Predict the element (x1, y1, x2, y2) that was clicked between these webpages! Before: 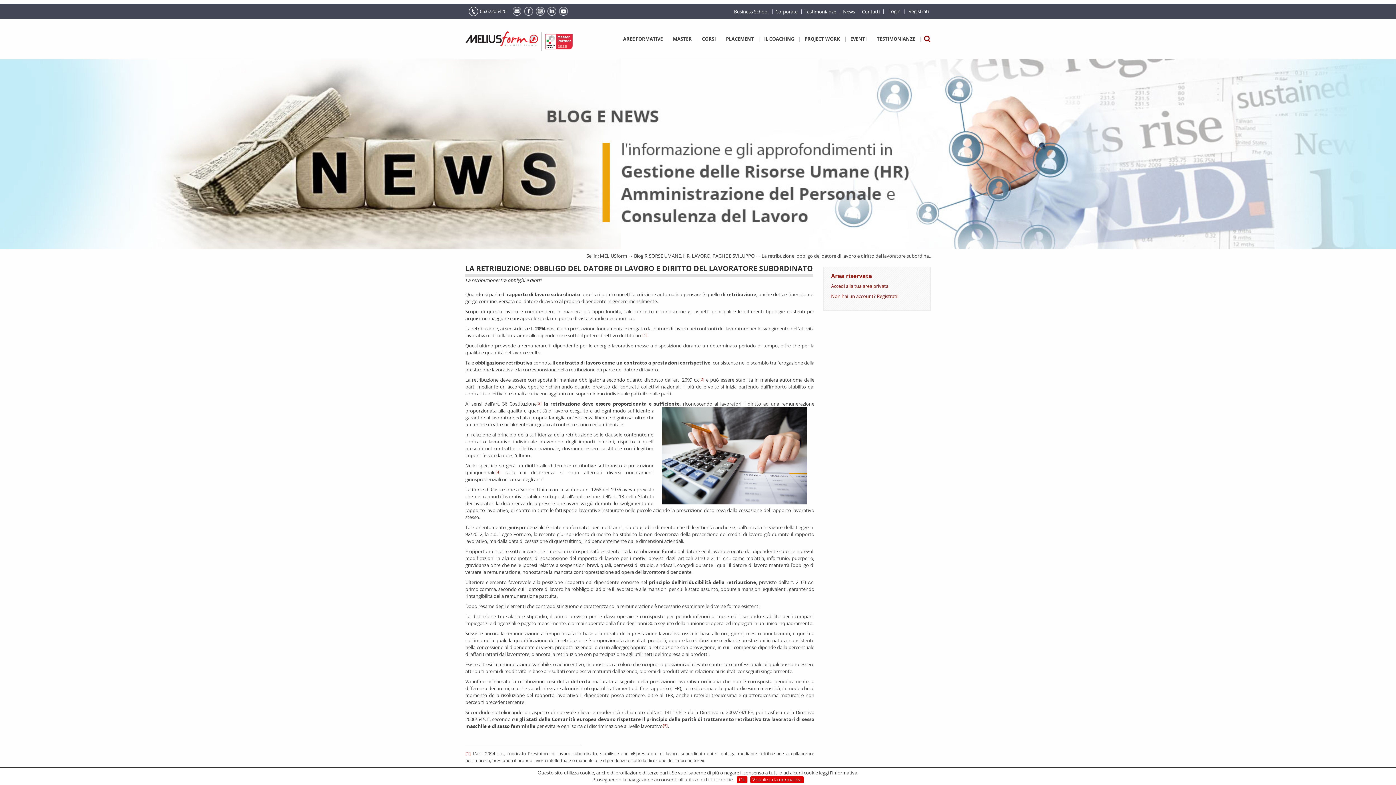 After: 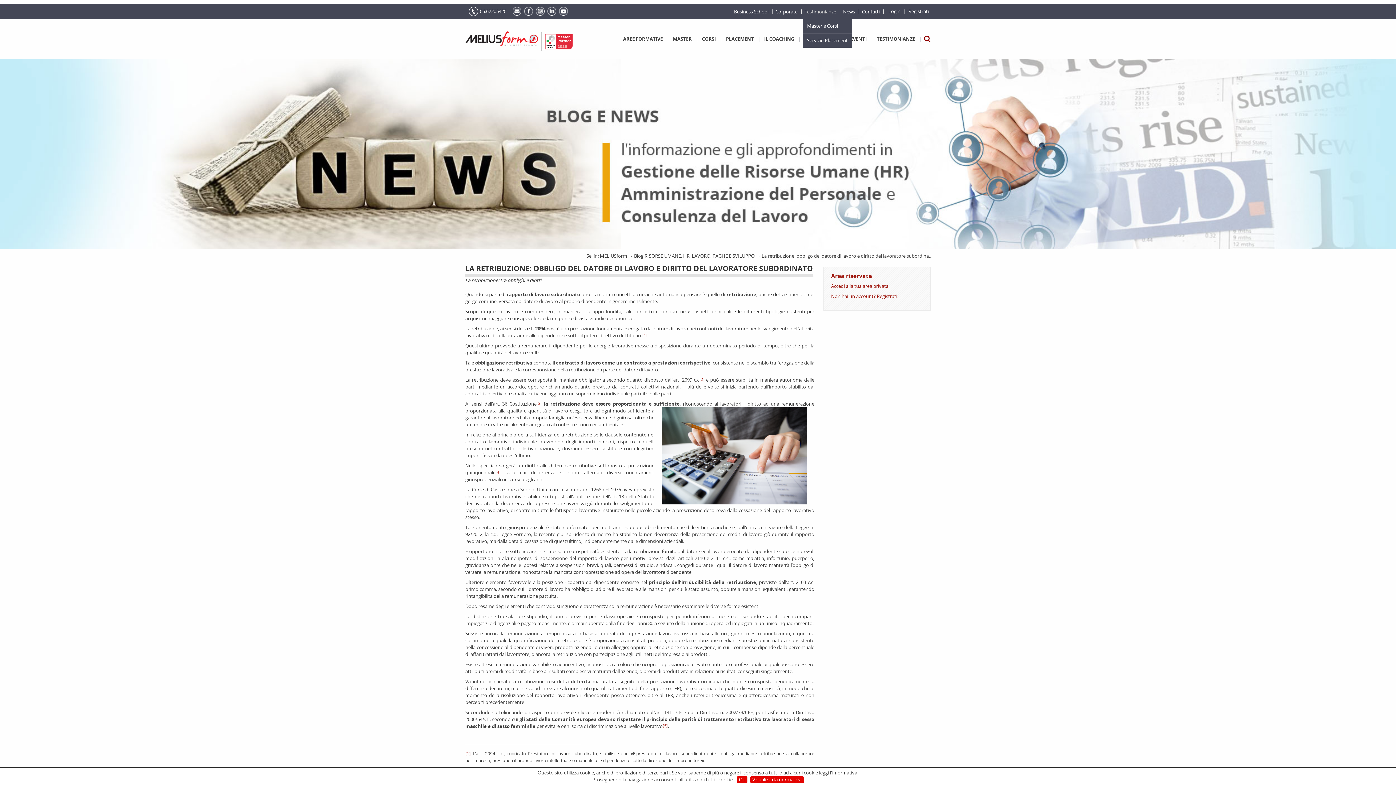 Action: label: Testimonianze bbox: (802, 9, 840, 13)